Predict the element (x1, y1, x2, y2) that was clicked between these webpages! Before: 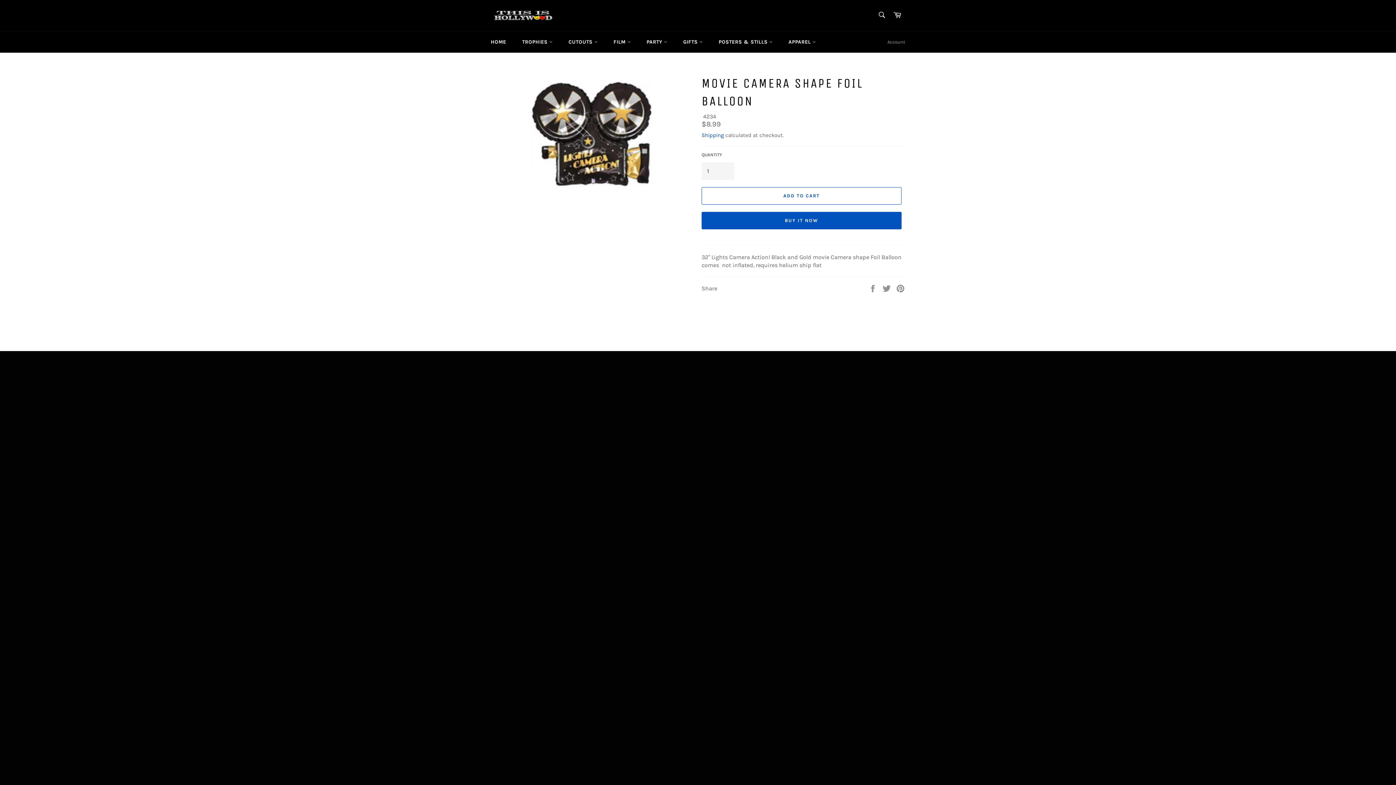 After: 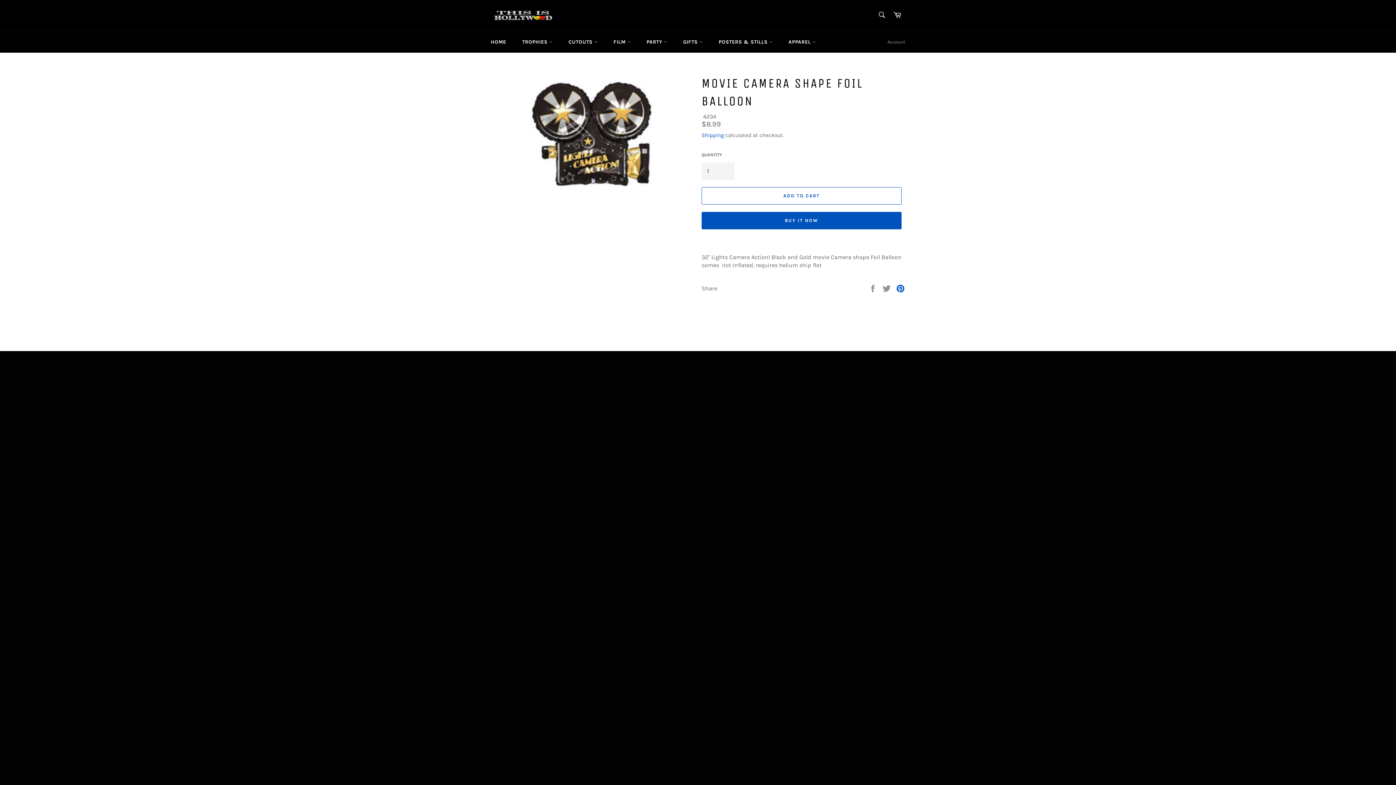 Action: bbox: (896, 284, 905, 291) label: Pin on Pinterest